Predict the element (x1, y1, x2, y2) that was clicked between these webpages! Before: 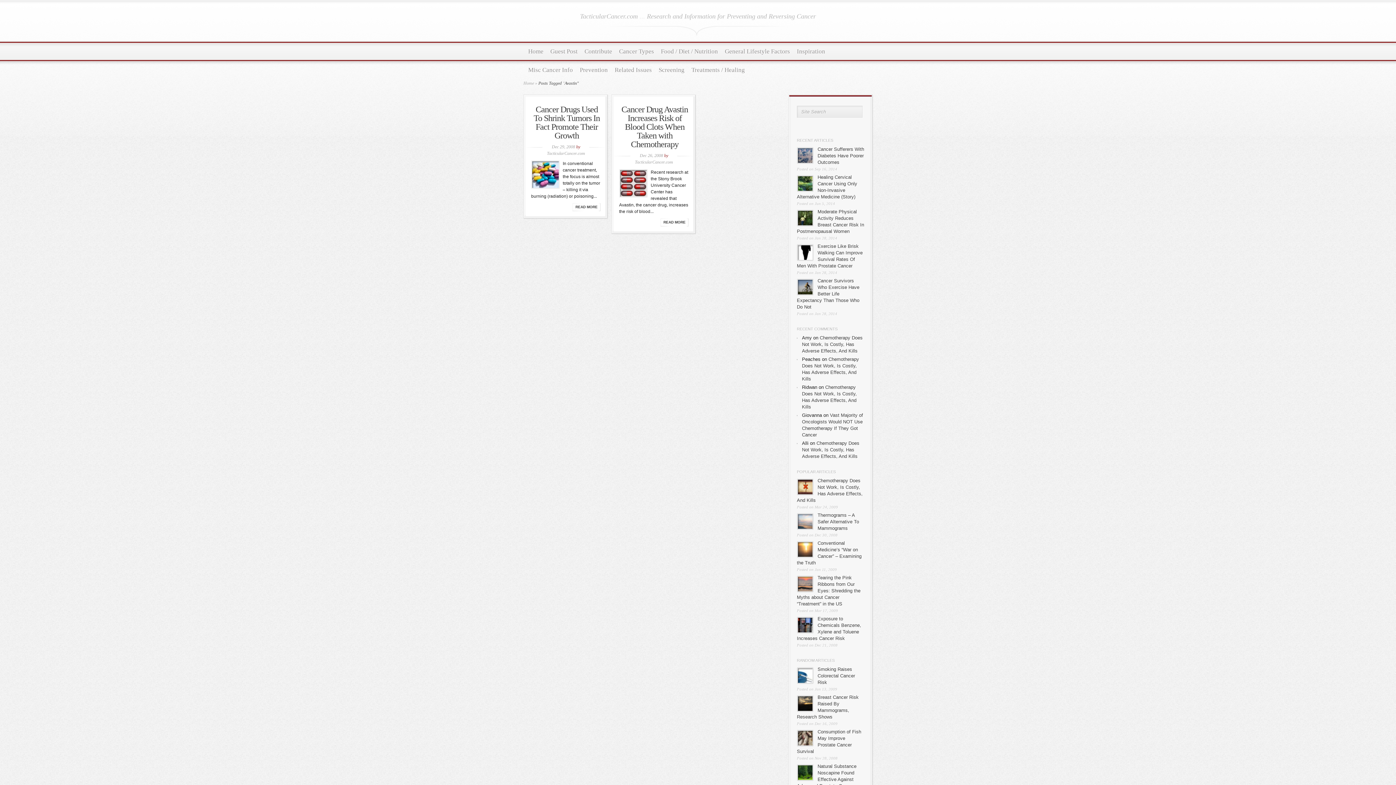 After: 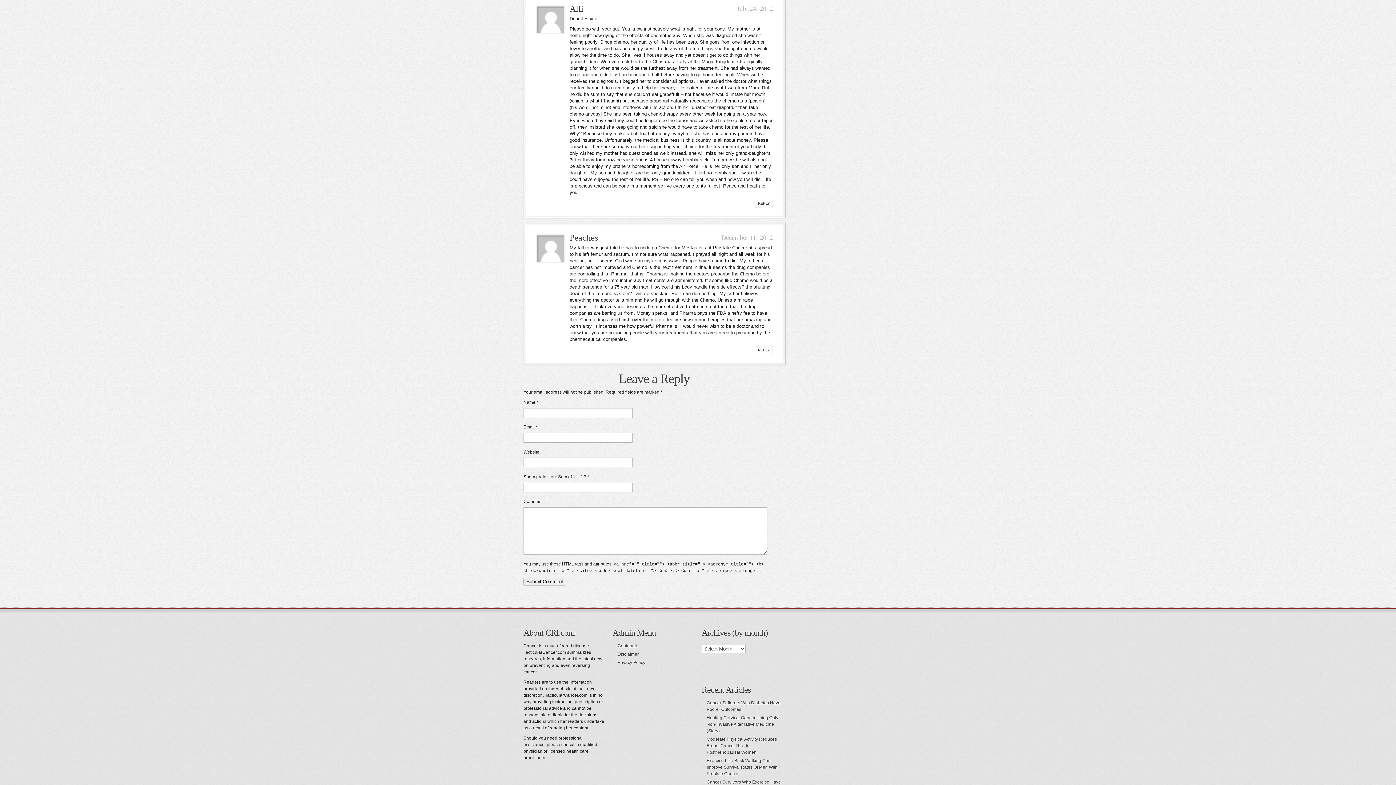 Action: bbox: (802, 440, 859, 459) label: Chemotherapy Does Not Work, Is Costly, Has Adverse Effects, And Kills